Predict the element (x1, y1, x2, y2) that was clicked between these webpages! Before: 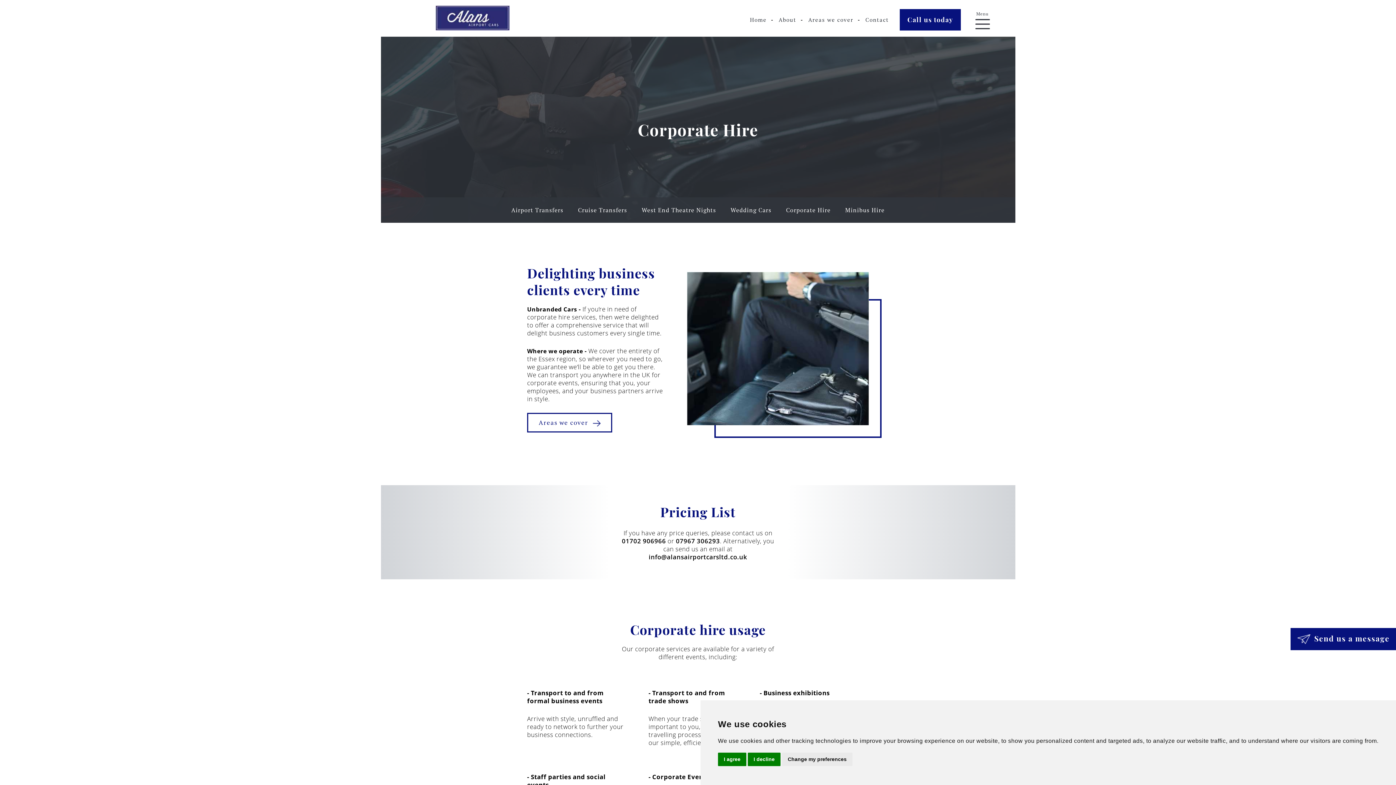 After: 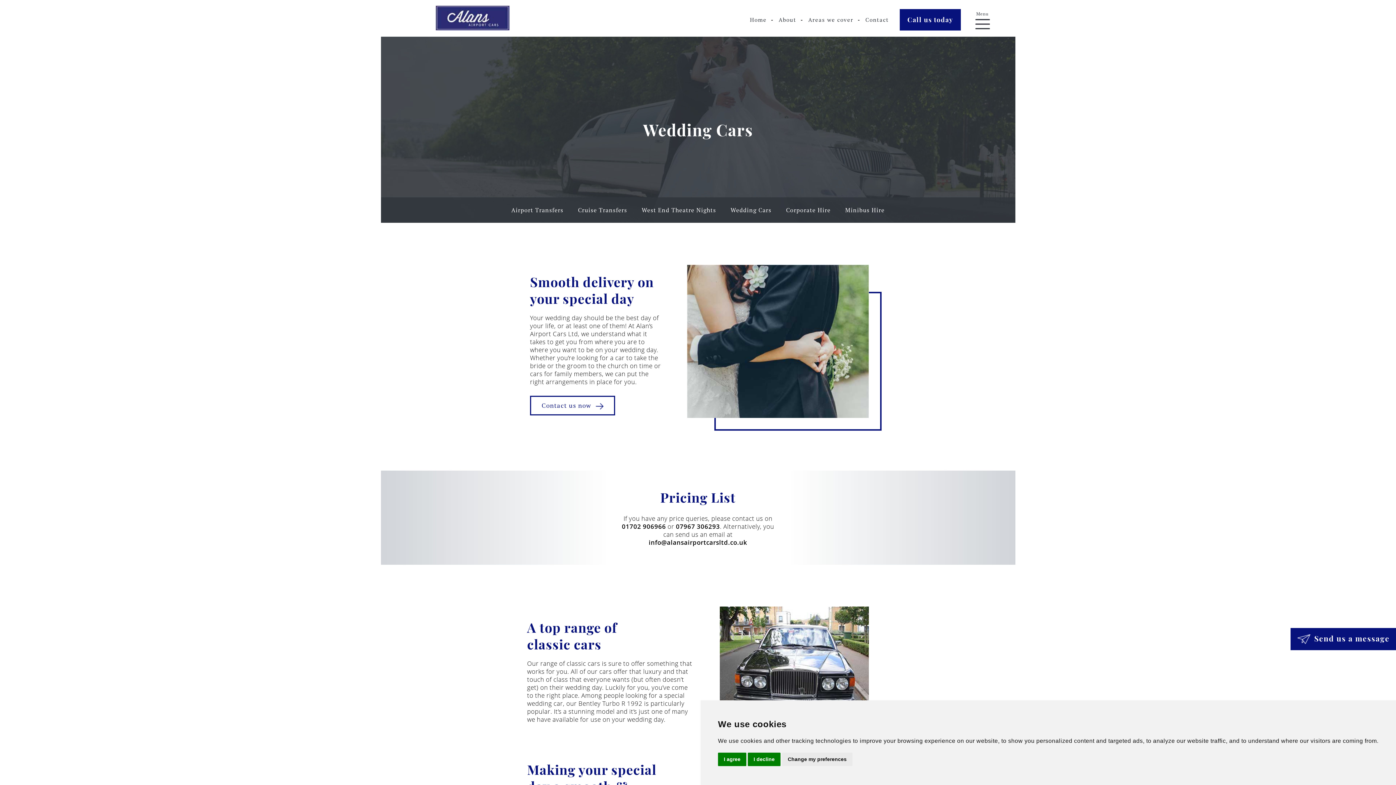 Action: label: Wedding Cars bbox: (723, 197, 778, 222)